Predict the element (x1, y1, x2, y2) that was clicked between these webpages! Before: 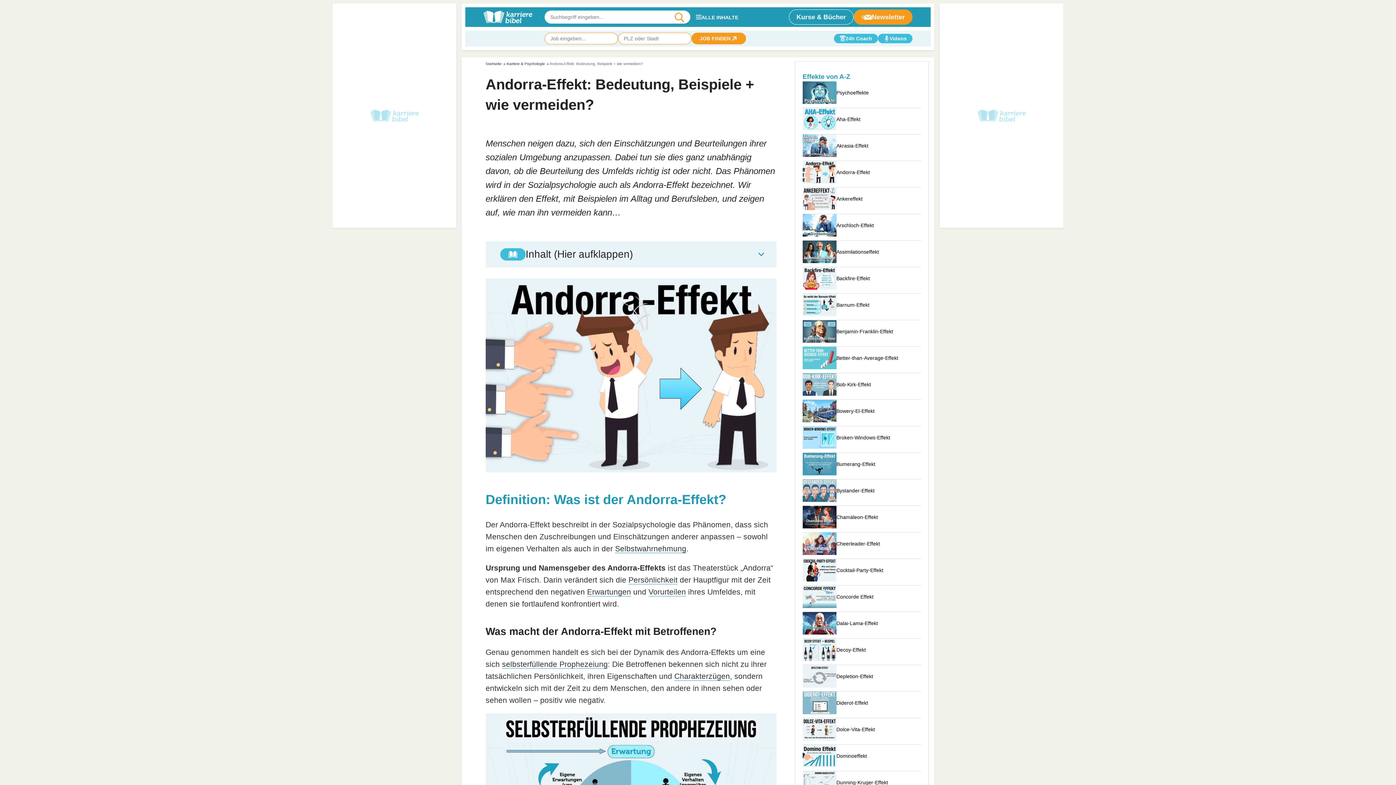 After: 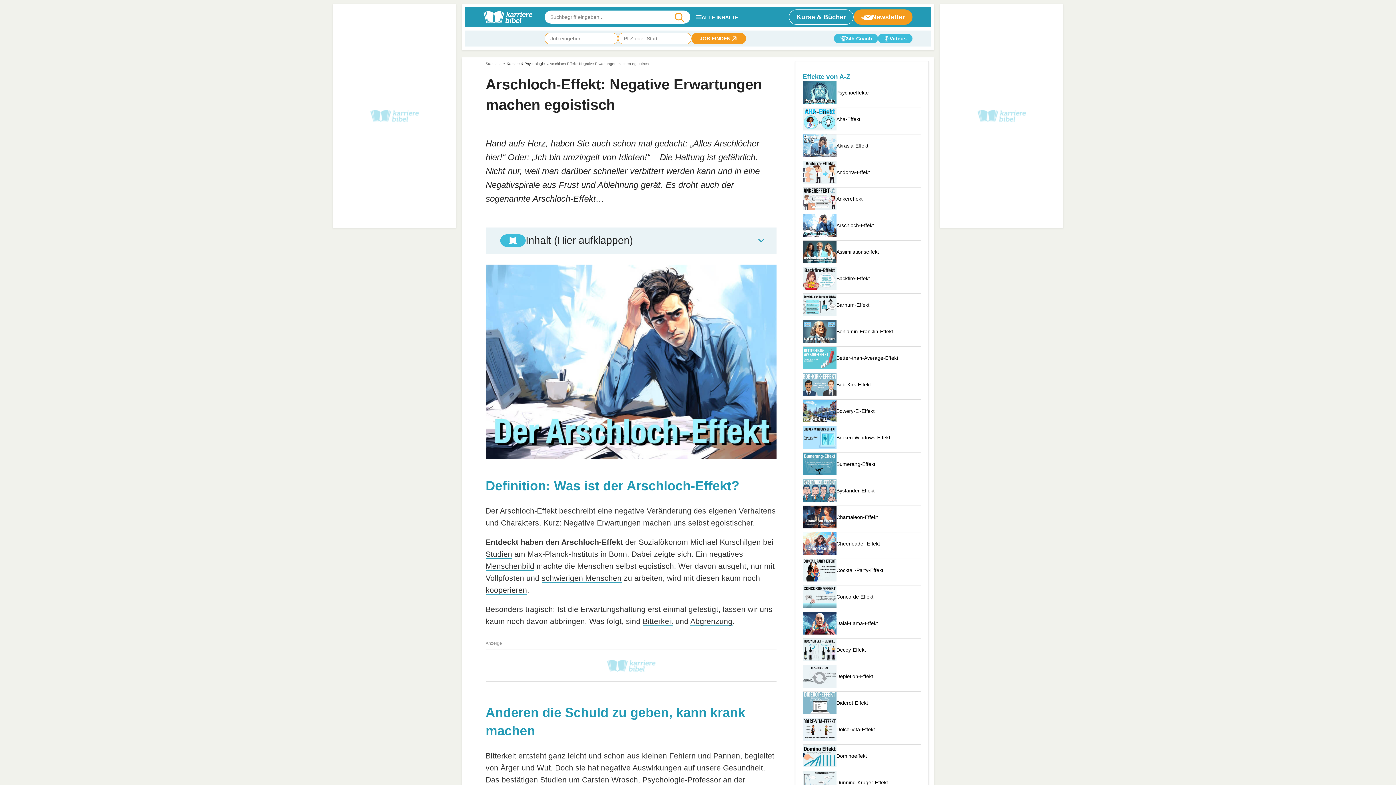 Action: label: Arschloch-Effekt bbox: (802, 214, 921, 240)